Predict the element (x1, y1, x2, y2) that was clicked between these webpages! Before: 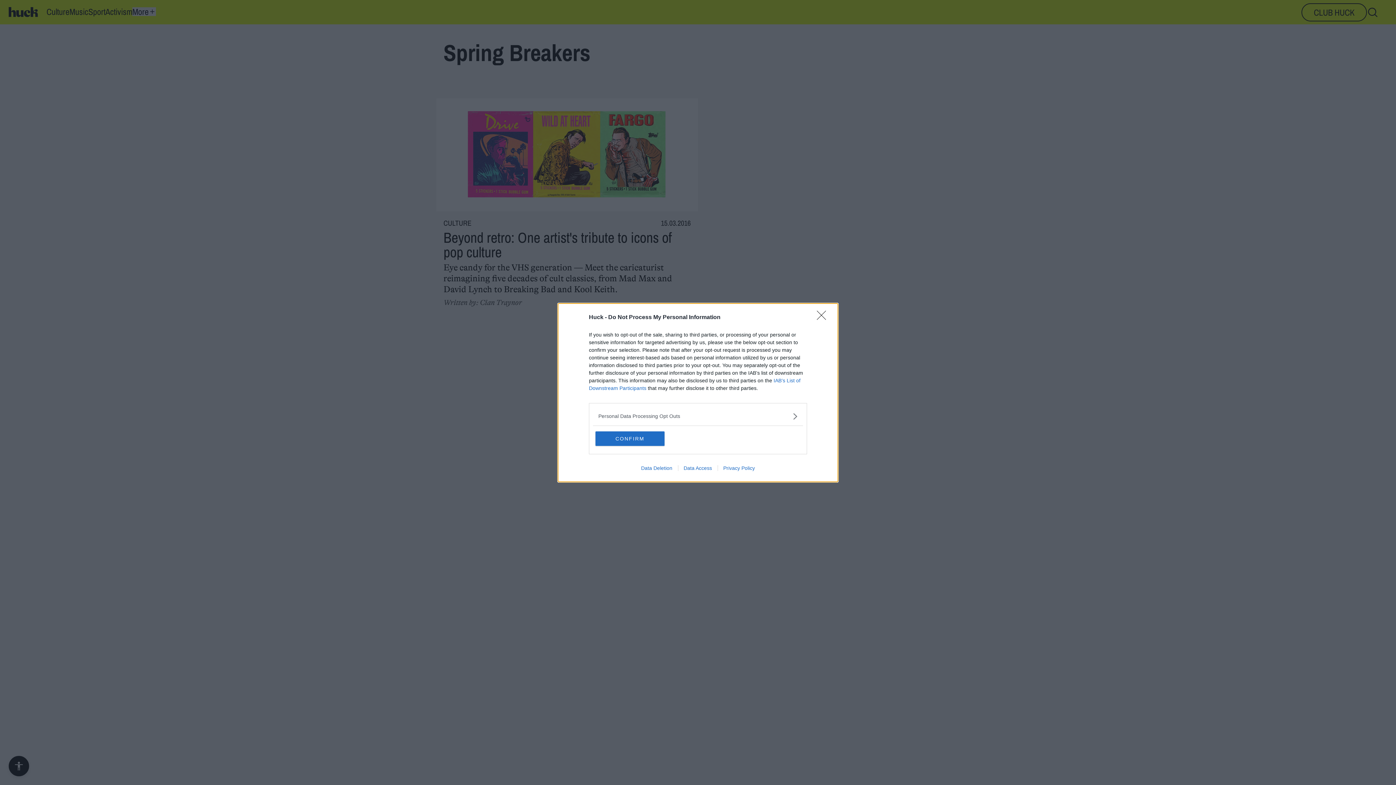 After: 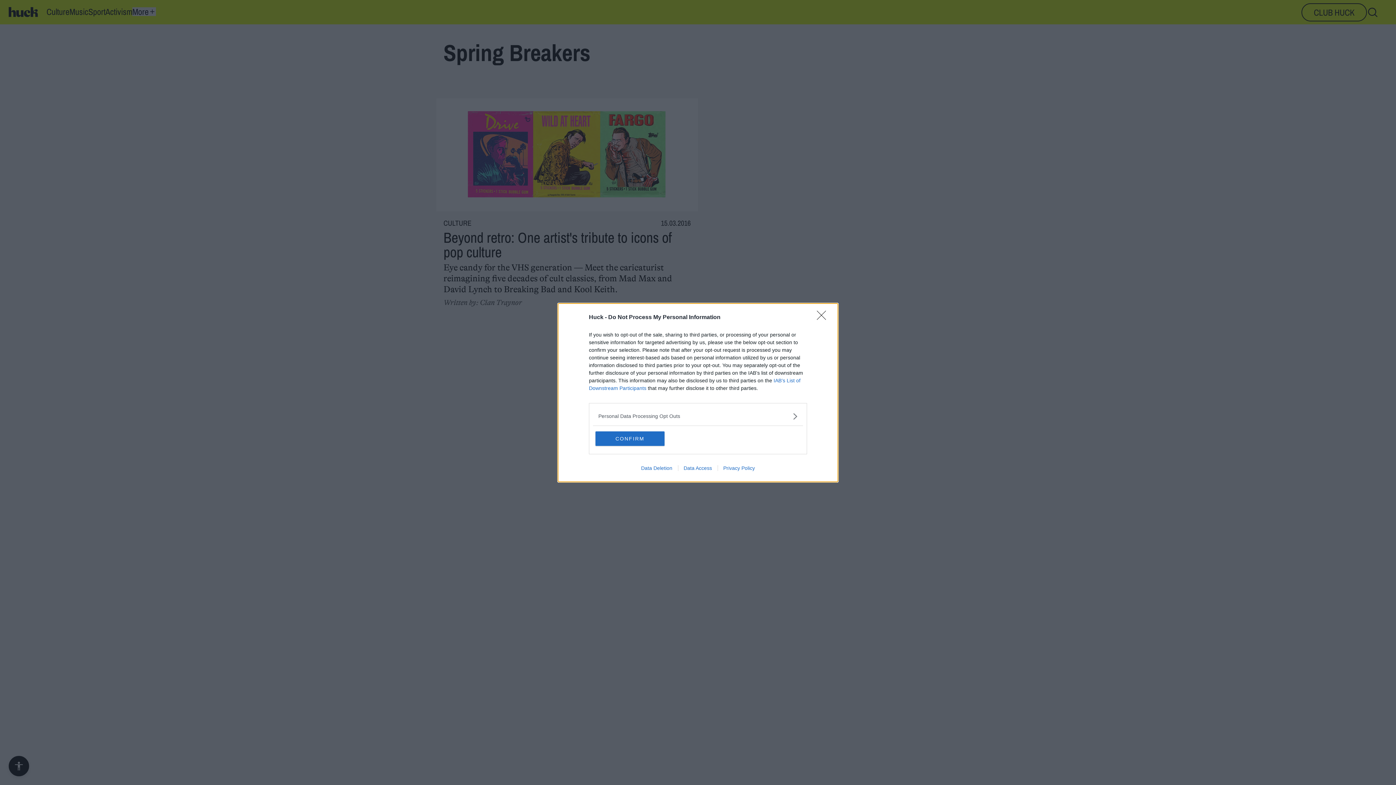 Action: label: Privacy Policy bbox: (717, 465, 760, 471)